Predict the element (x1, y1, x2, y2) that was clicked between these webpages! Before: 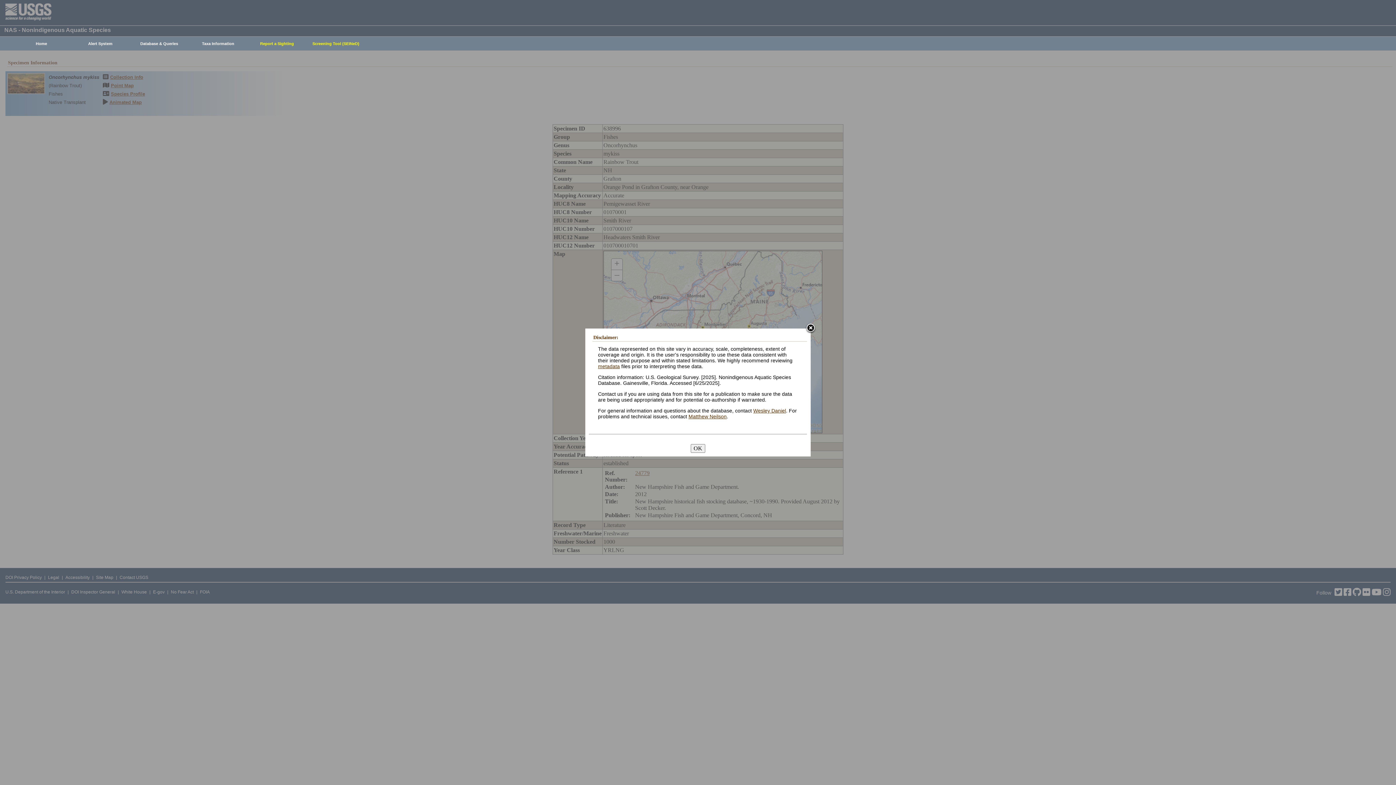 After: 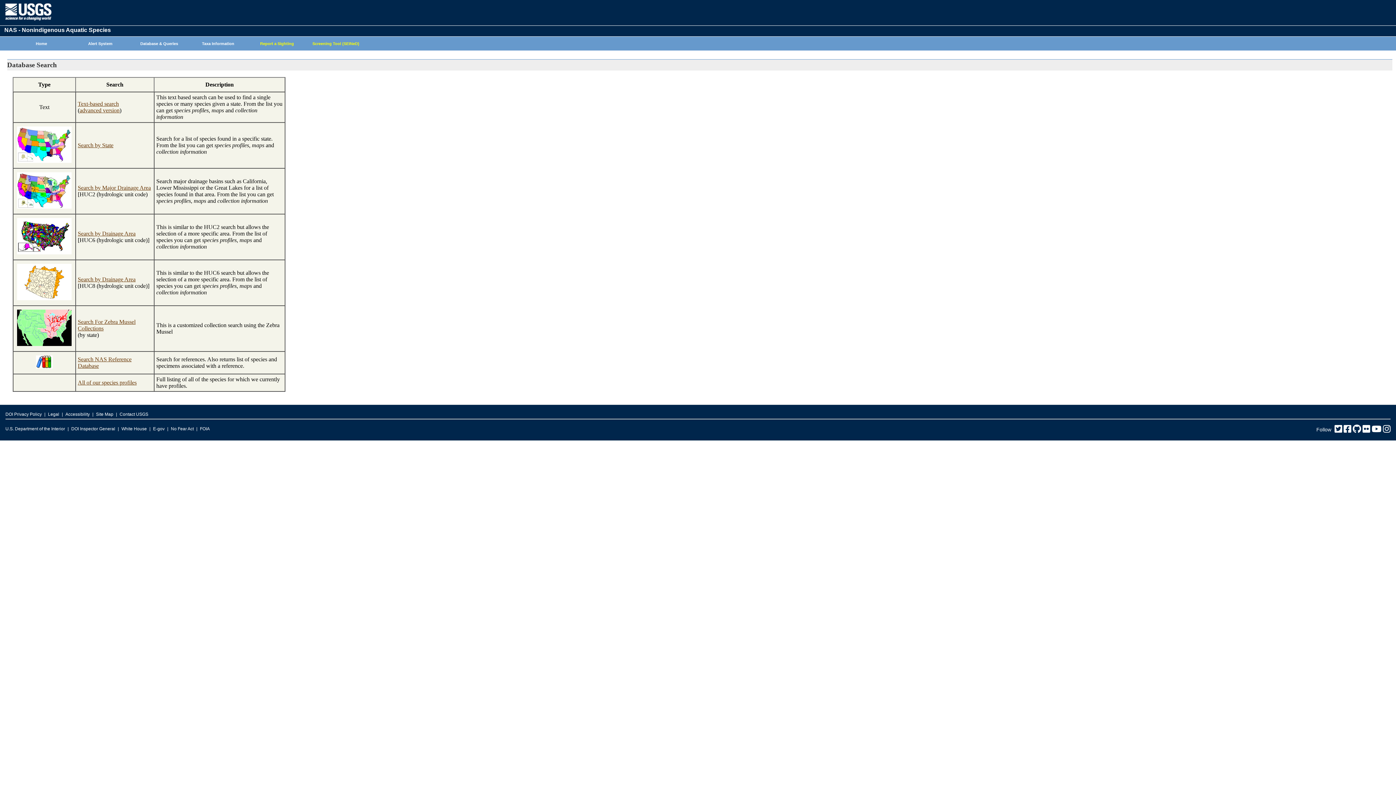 Action: label: Database & Queries bbox: (126, 37, 188, 50)